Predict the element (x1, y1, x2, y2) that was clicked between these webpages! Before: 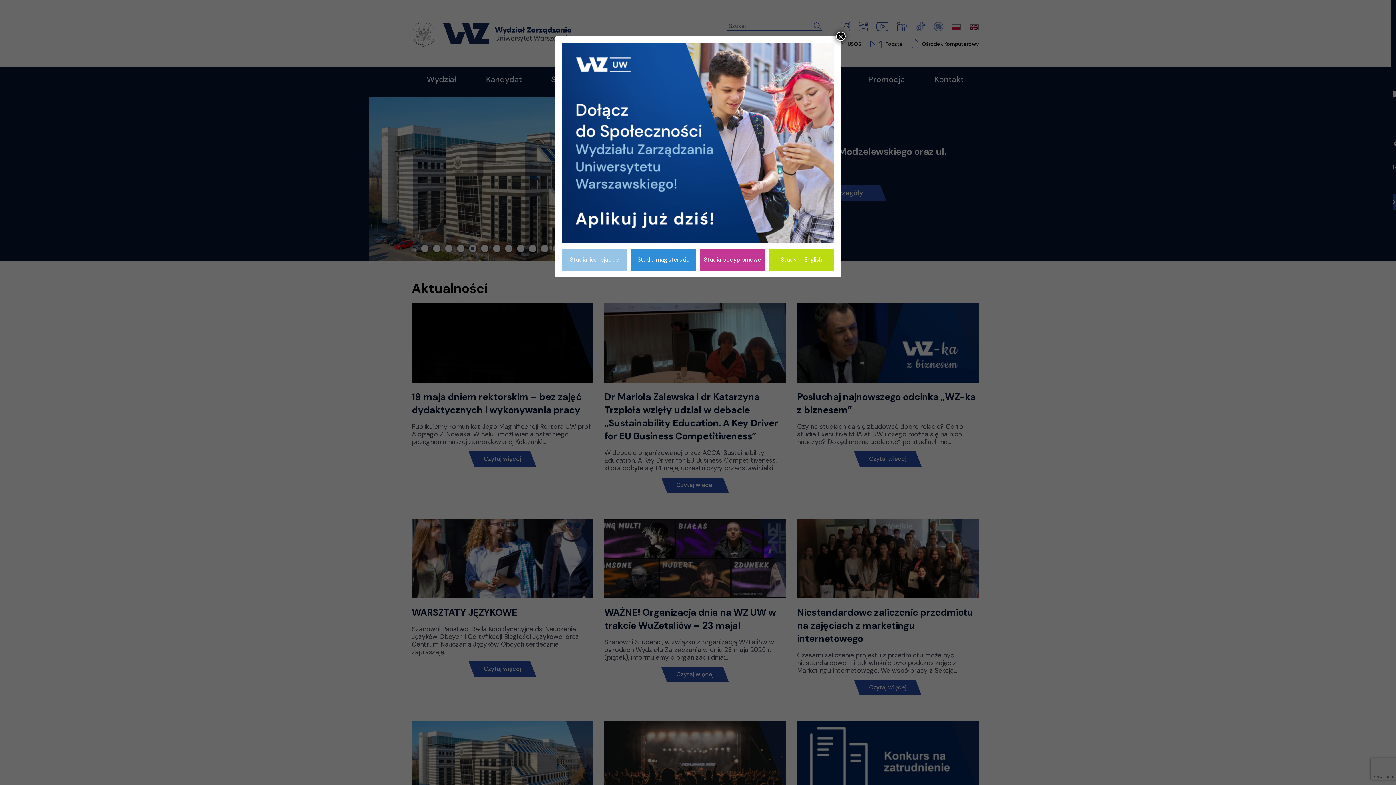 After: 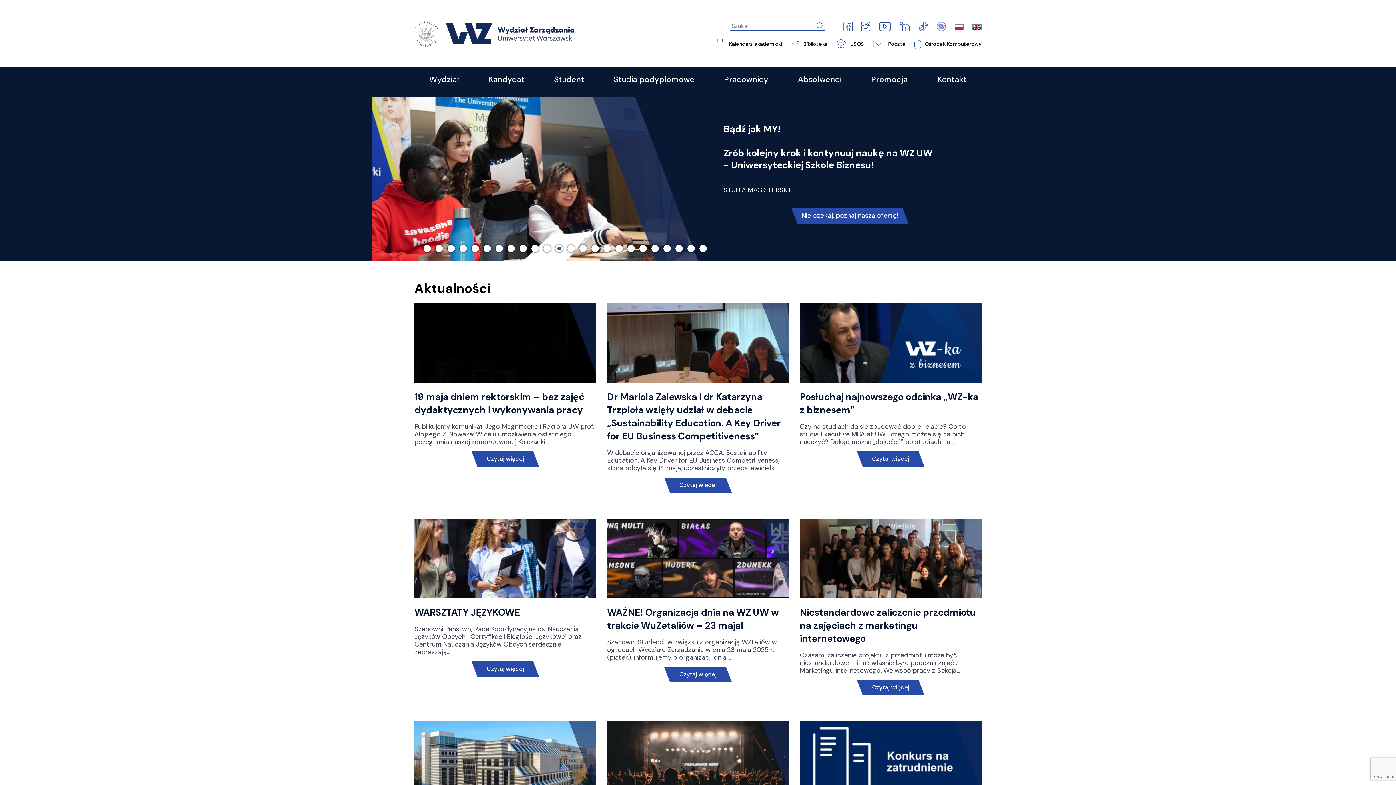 Action: bbox: (836, 31, 845, 41) label: Zamknij